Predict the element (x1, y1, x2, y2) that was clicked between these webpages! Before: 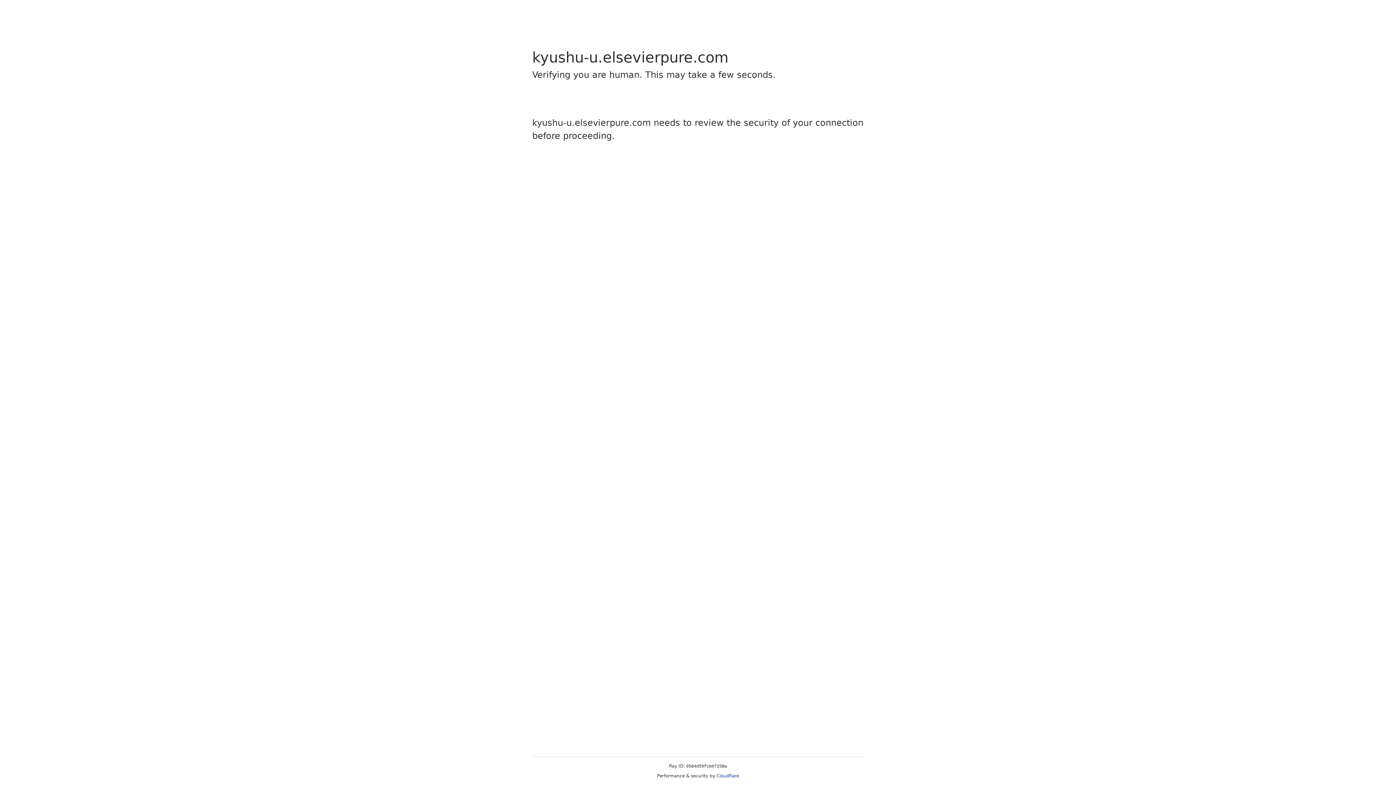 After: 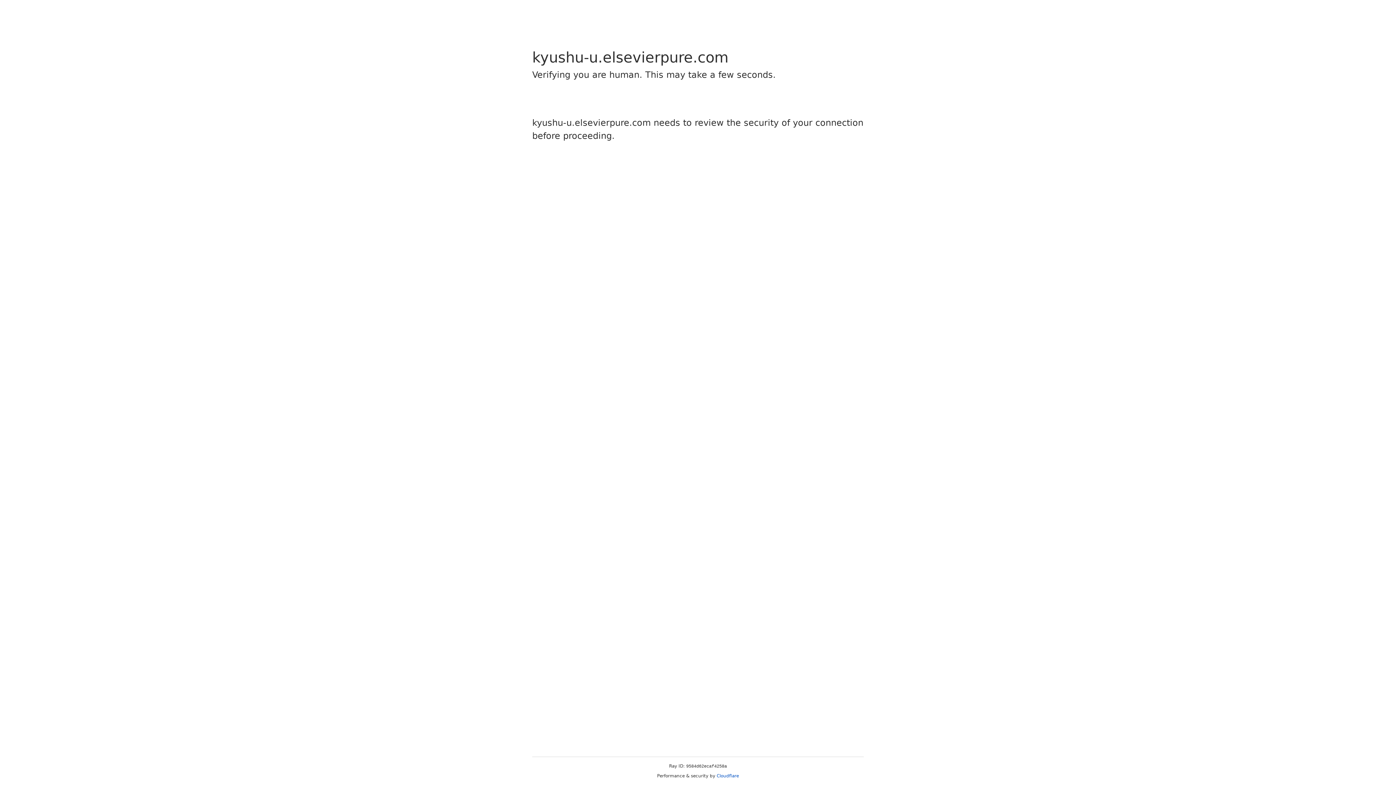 Action: label: Cloudflare bbox: (716, 773, 739, 778)